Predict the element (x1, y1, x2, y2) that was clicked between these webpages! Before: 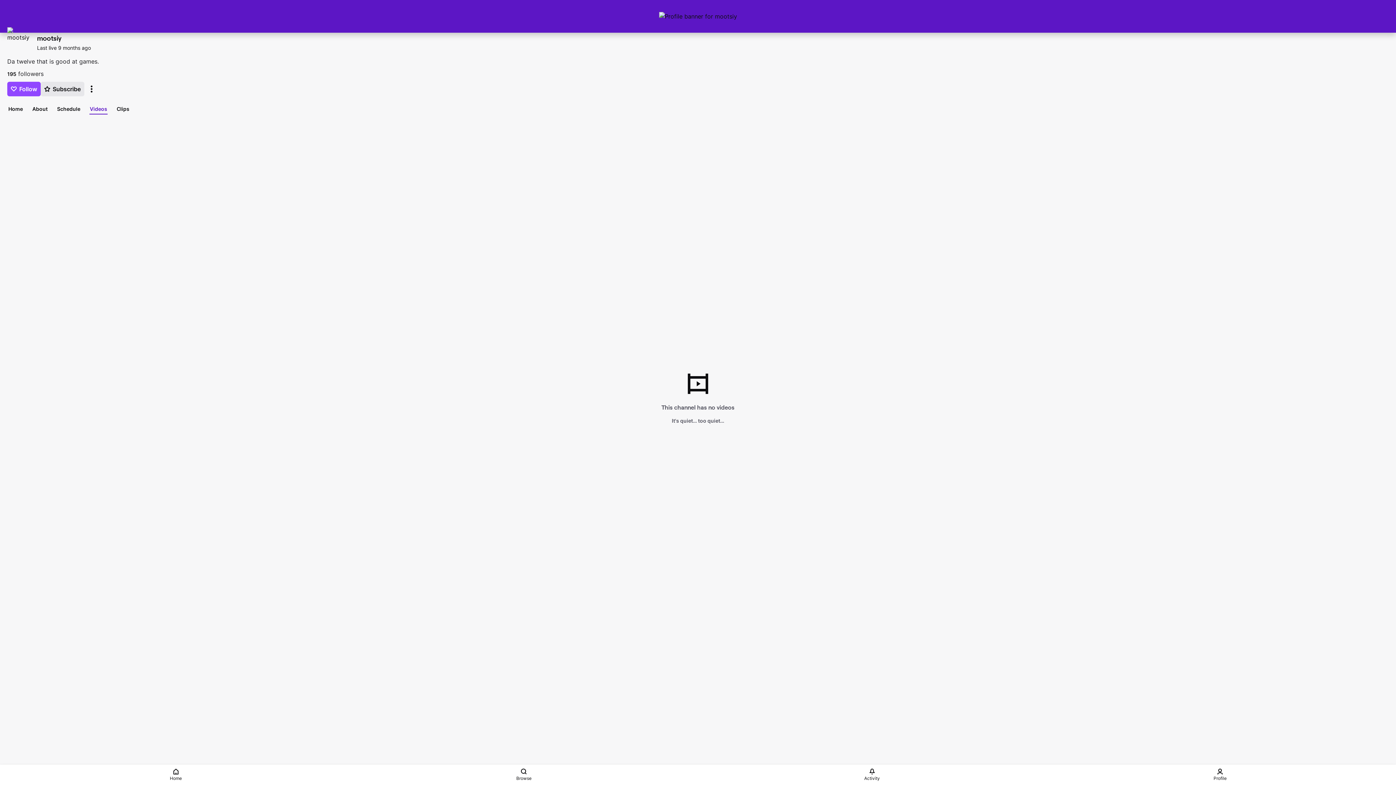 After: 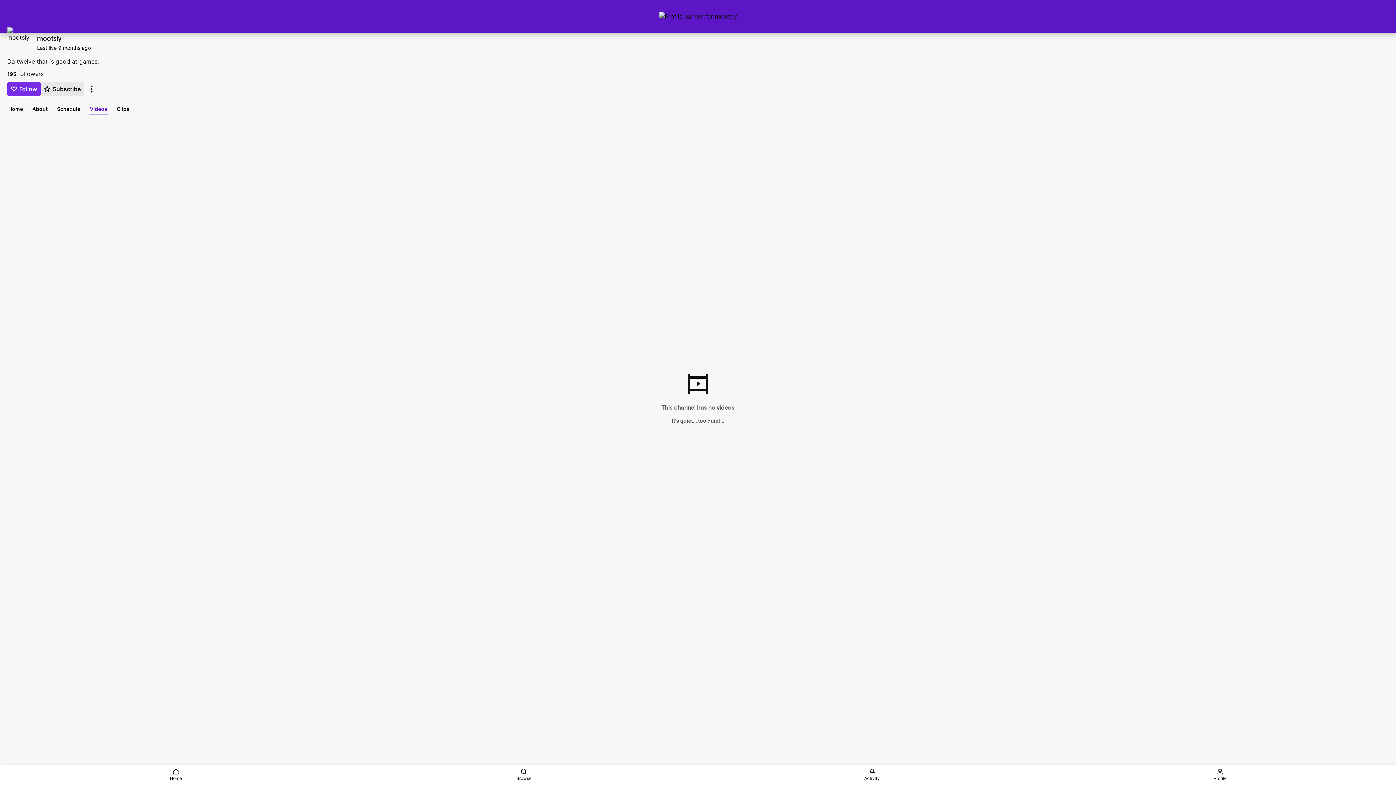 Action: bbox: (7, 81, 40, 96) label: Follow 